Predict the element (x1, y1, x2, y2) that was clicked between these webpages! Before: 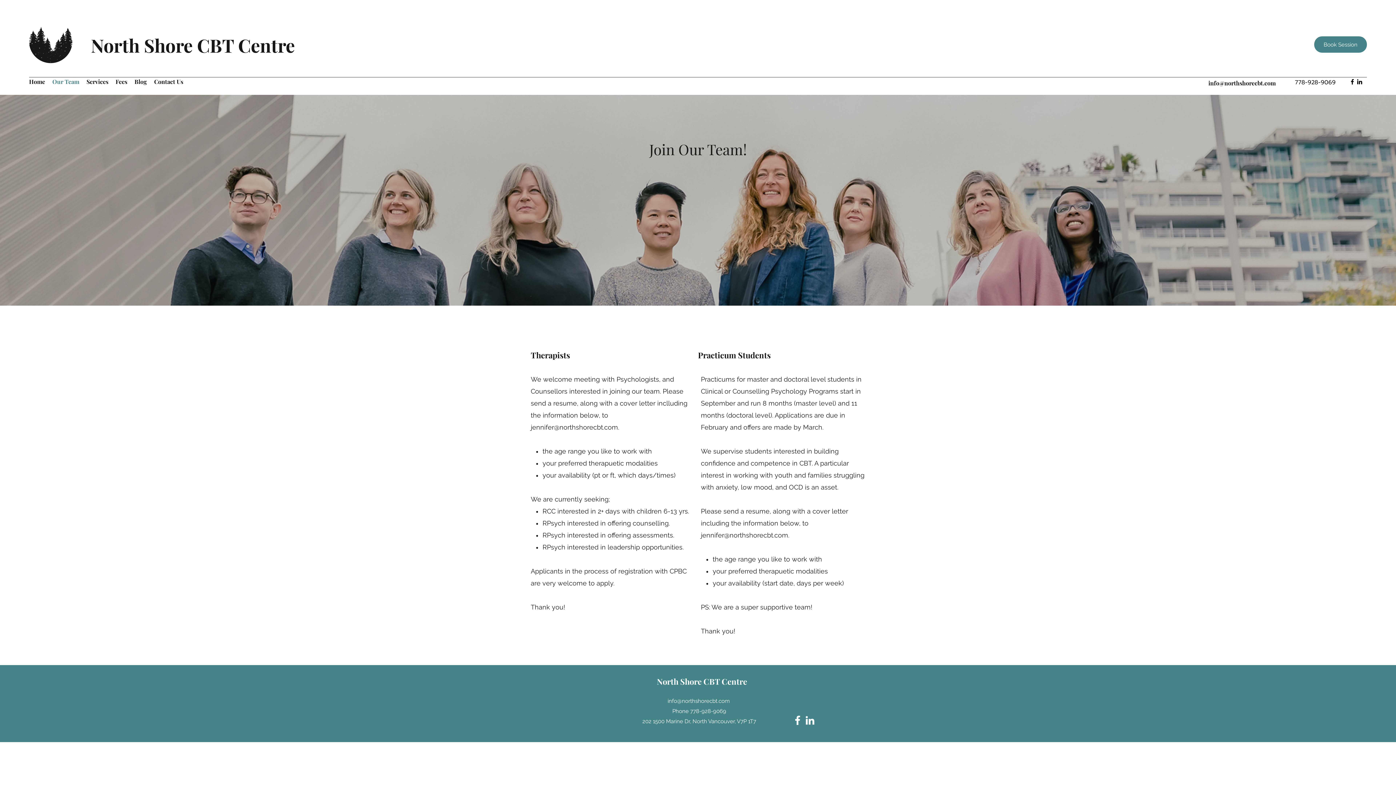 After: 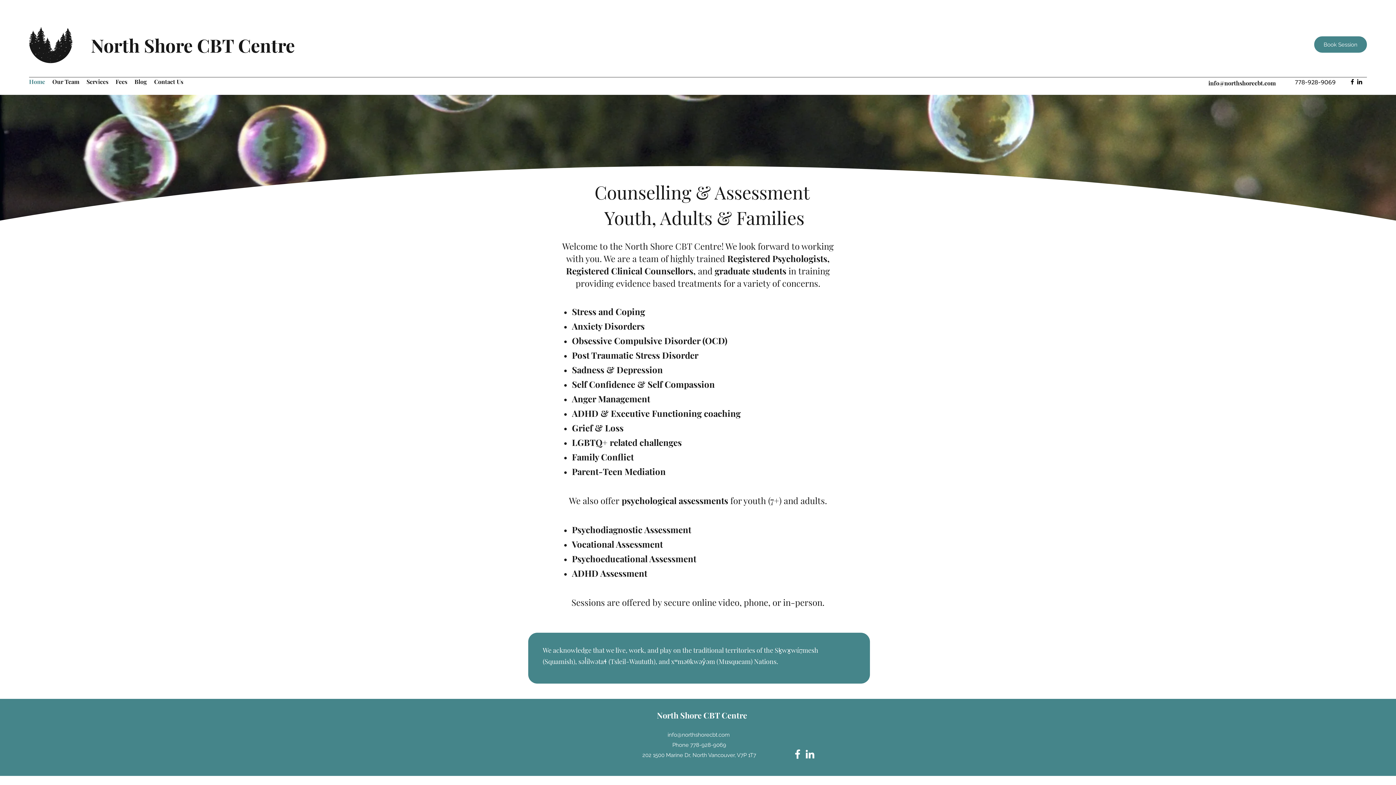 Action: bbox: (29, 23, 72, 66)